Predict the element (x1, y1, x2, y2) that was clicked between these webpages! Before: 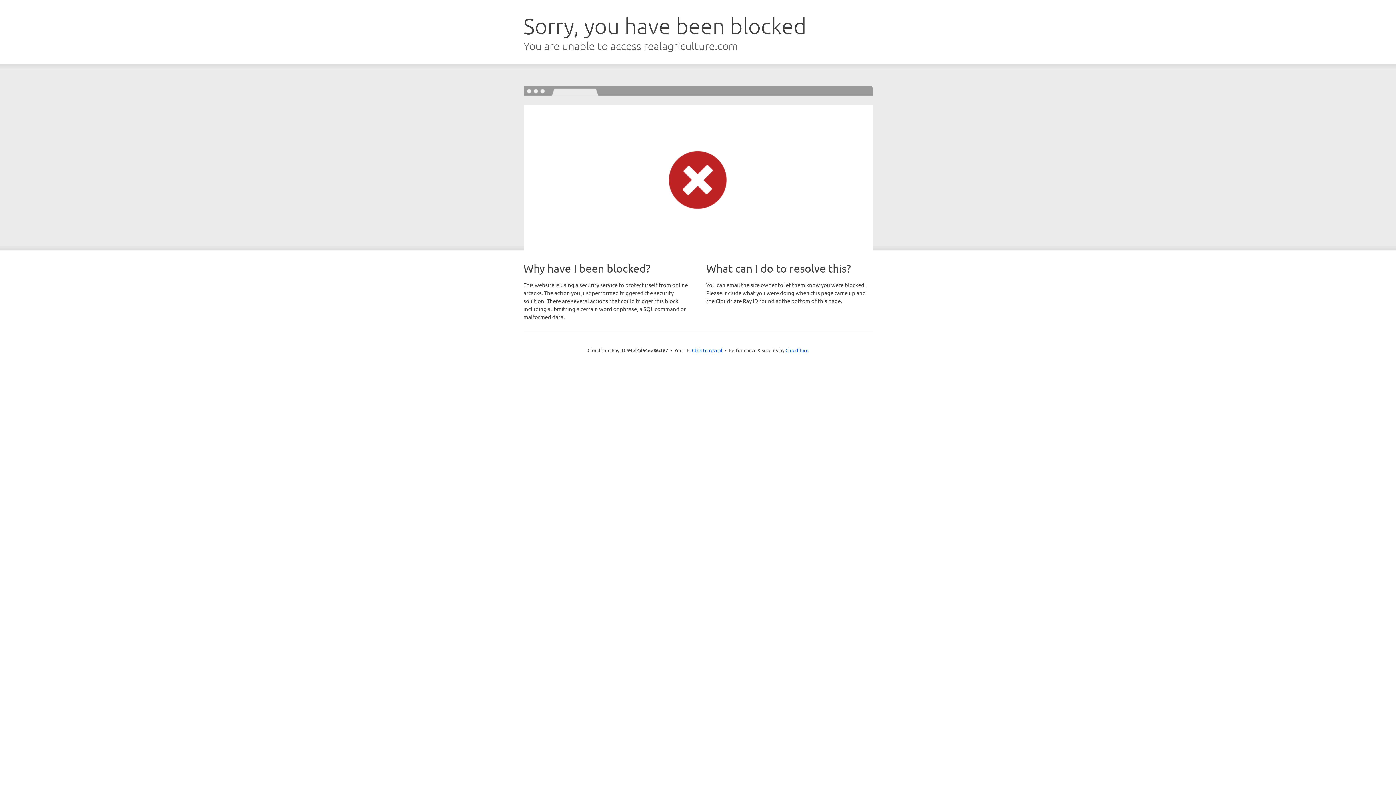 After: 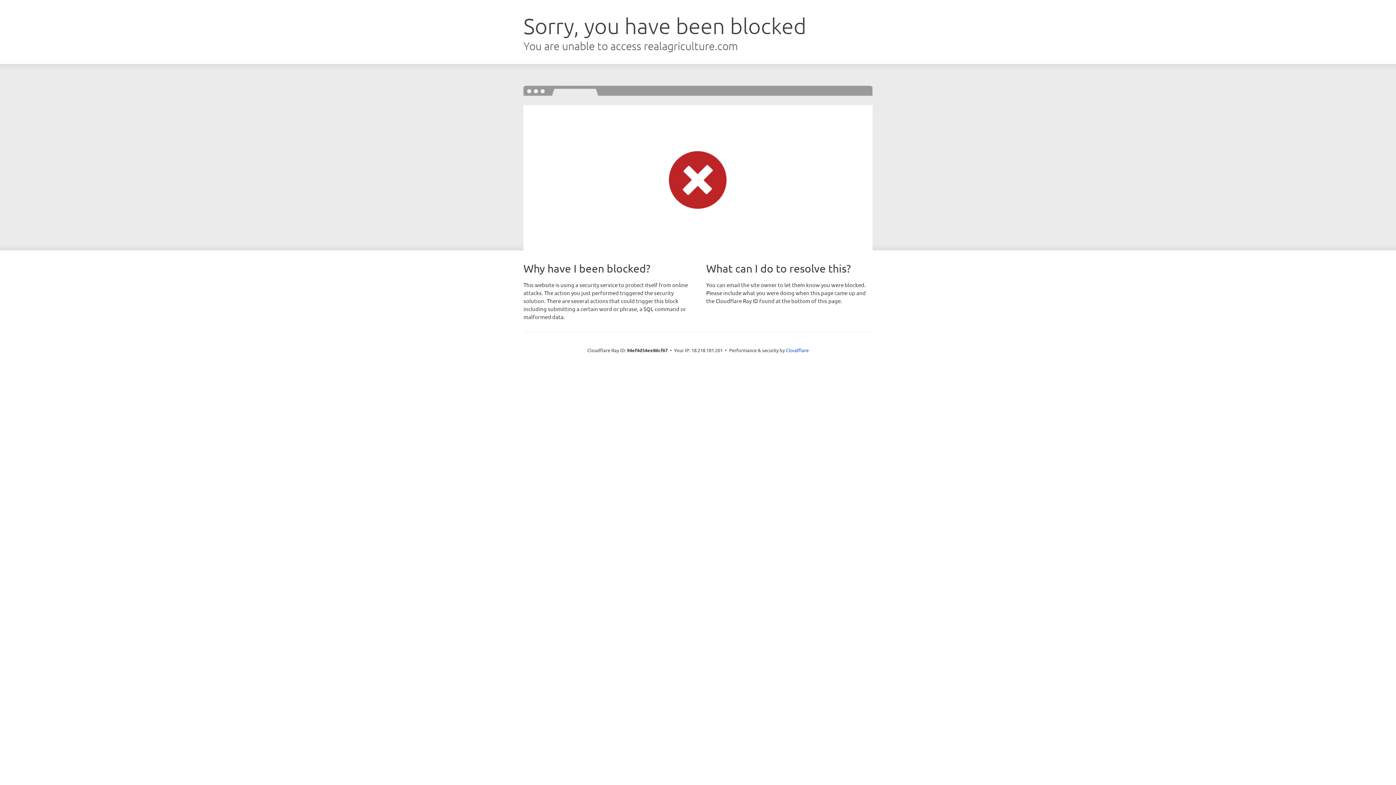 Action: bbox: (692, 346, 722, 353) label: Click to reveal